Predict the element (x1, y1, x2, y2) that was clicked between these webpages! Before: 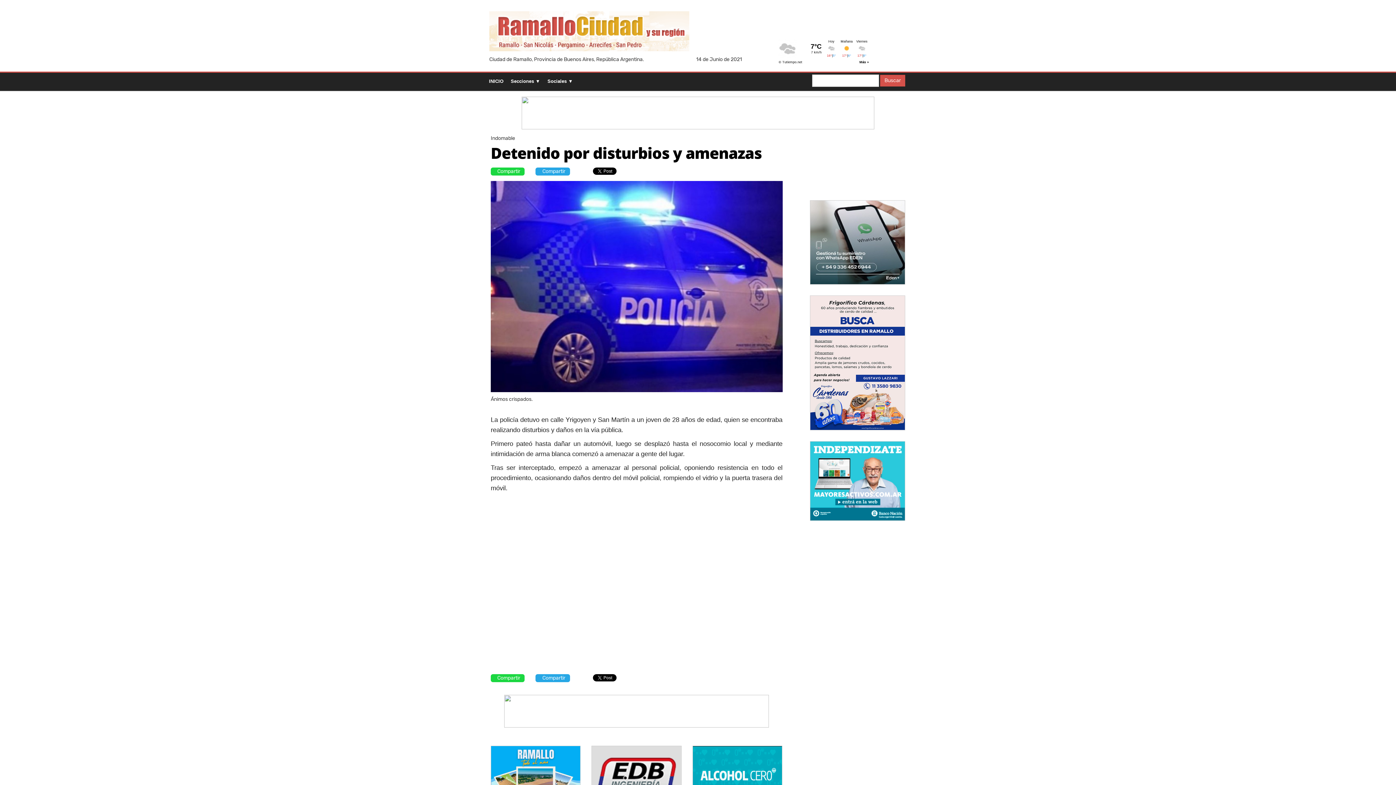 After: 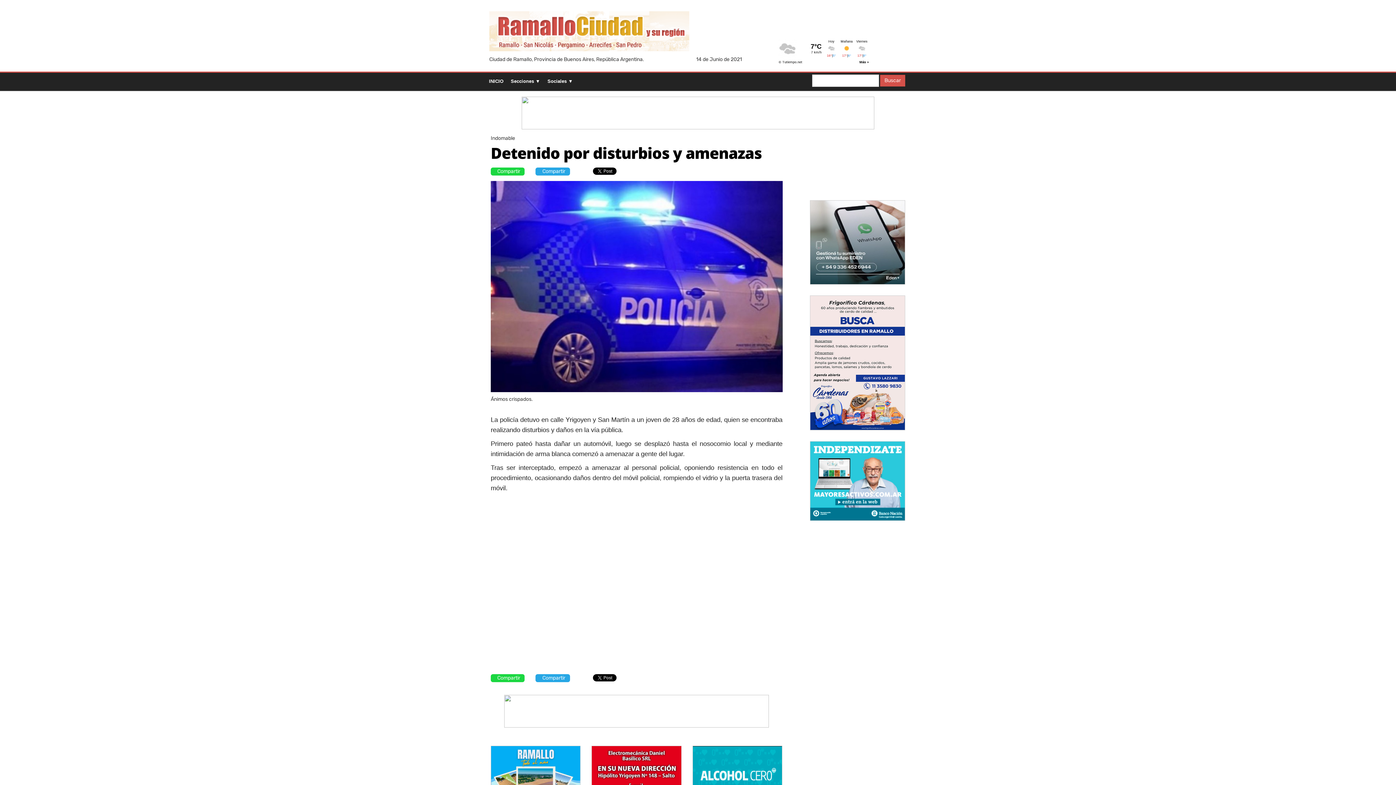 Action: bbox: (536, 674, 569, 682) label: Compartir